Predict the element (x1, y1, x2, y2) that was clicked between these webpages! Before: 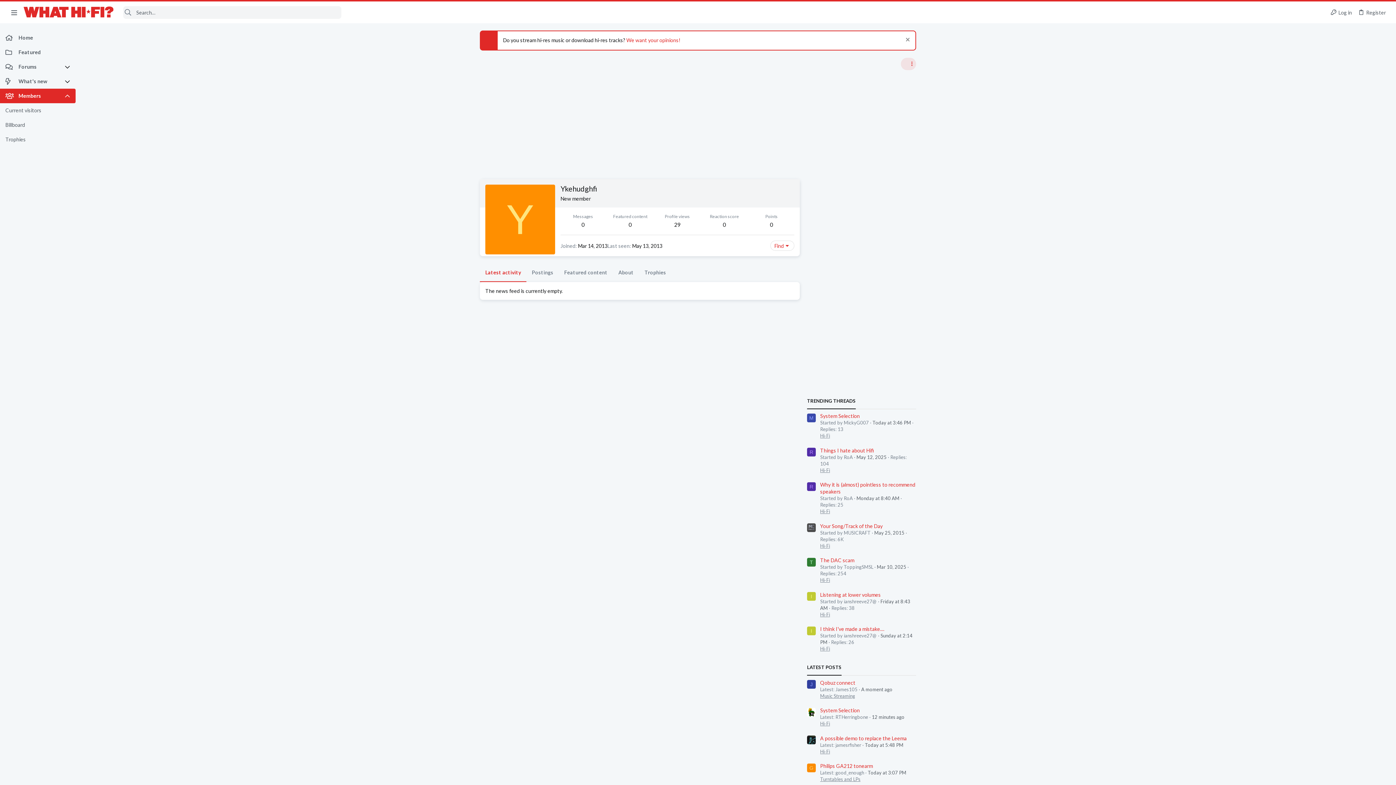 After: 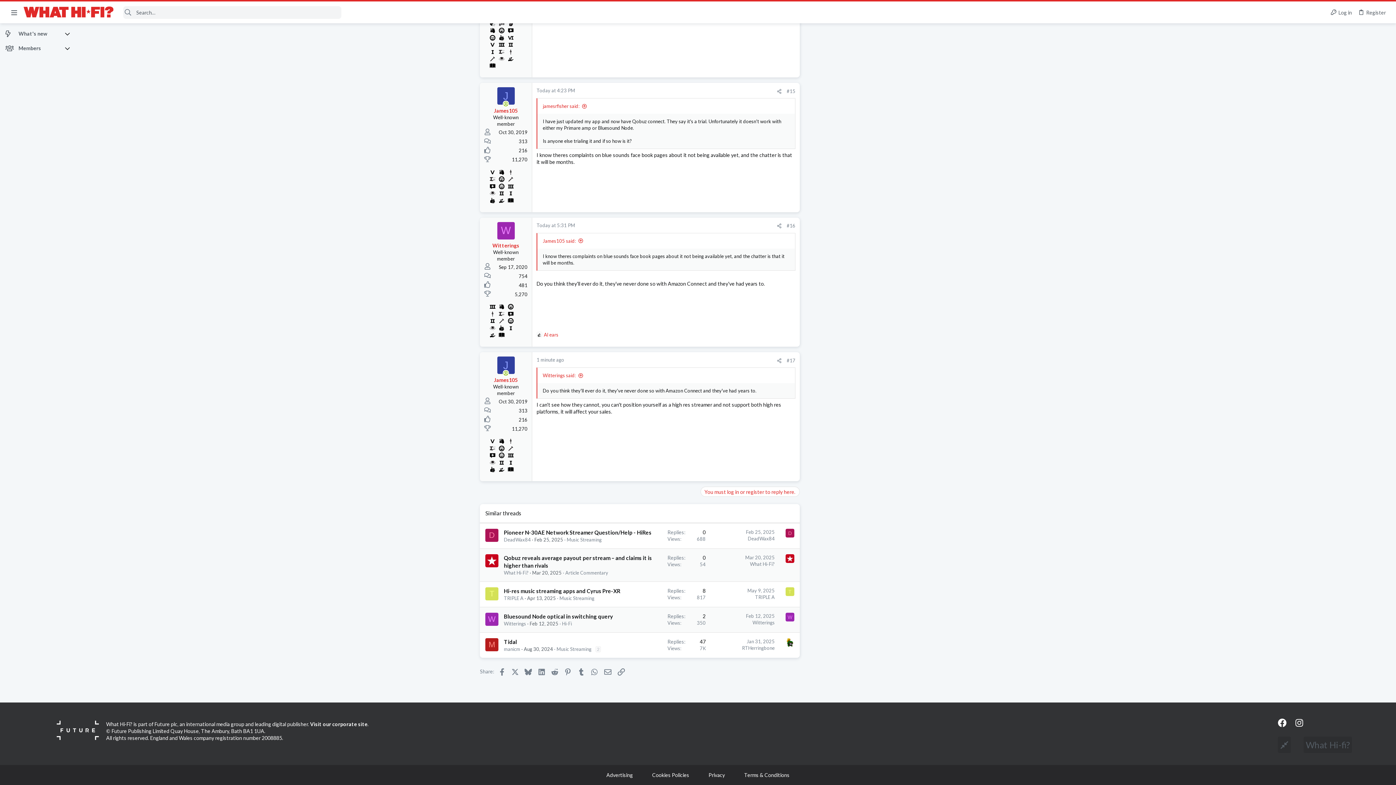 Action: bbox: (820, 679, 855, 686) label: Qobuz connect